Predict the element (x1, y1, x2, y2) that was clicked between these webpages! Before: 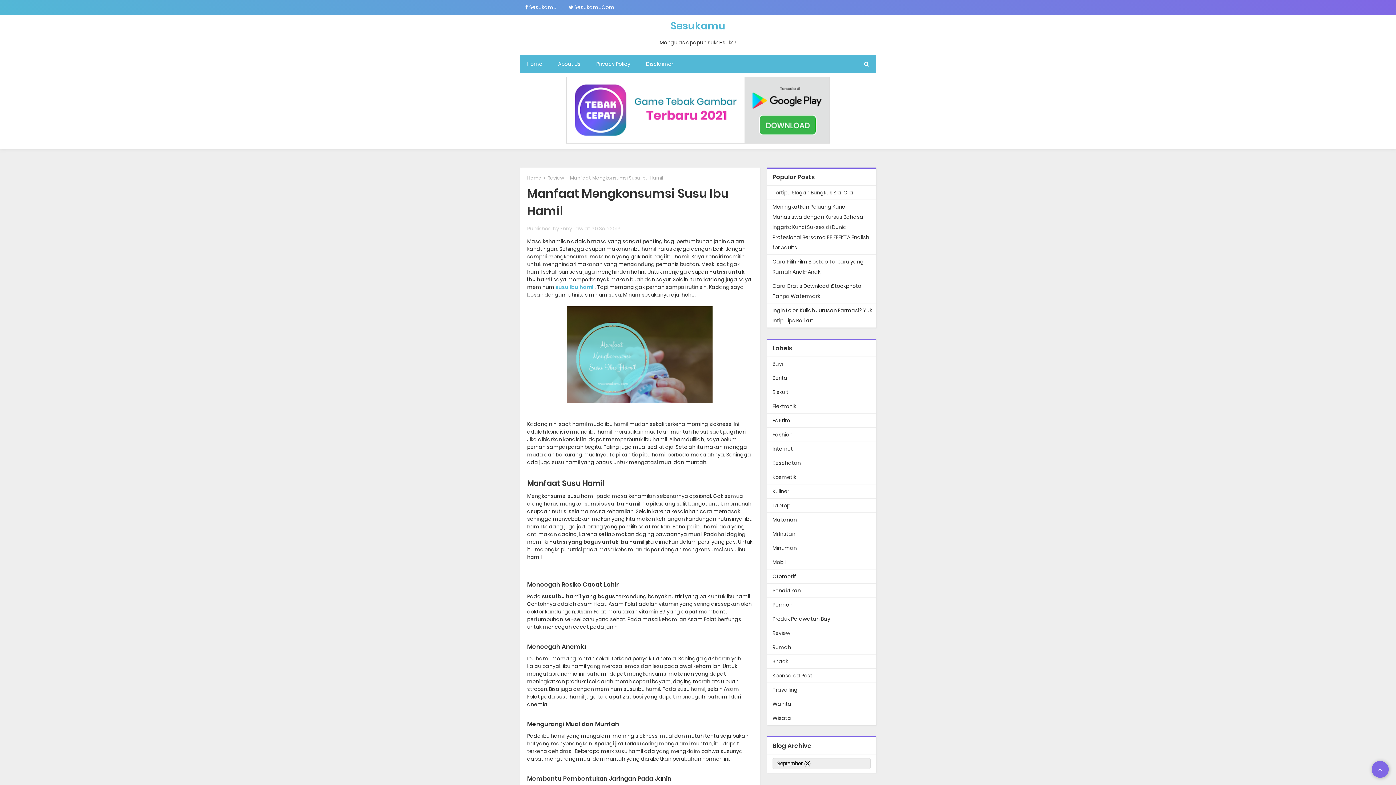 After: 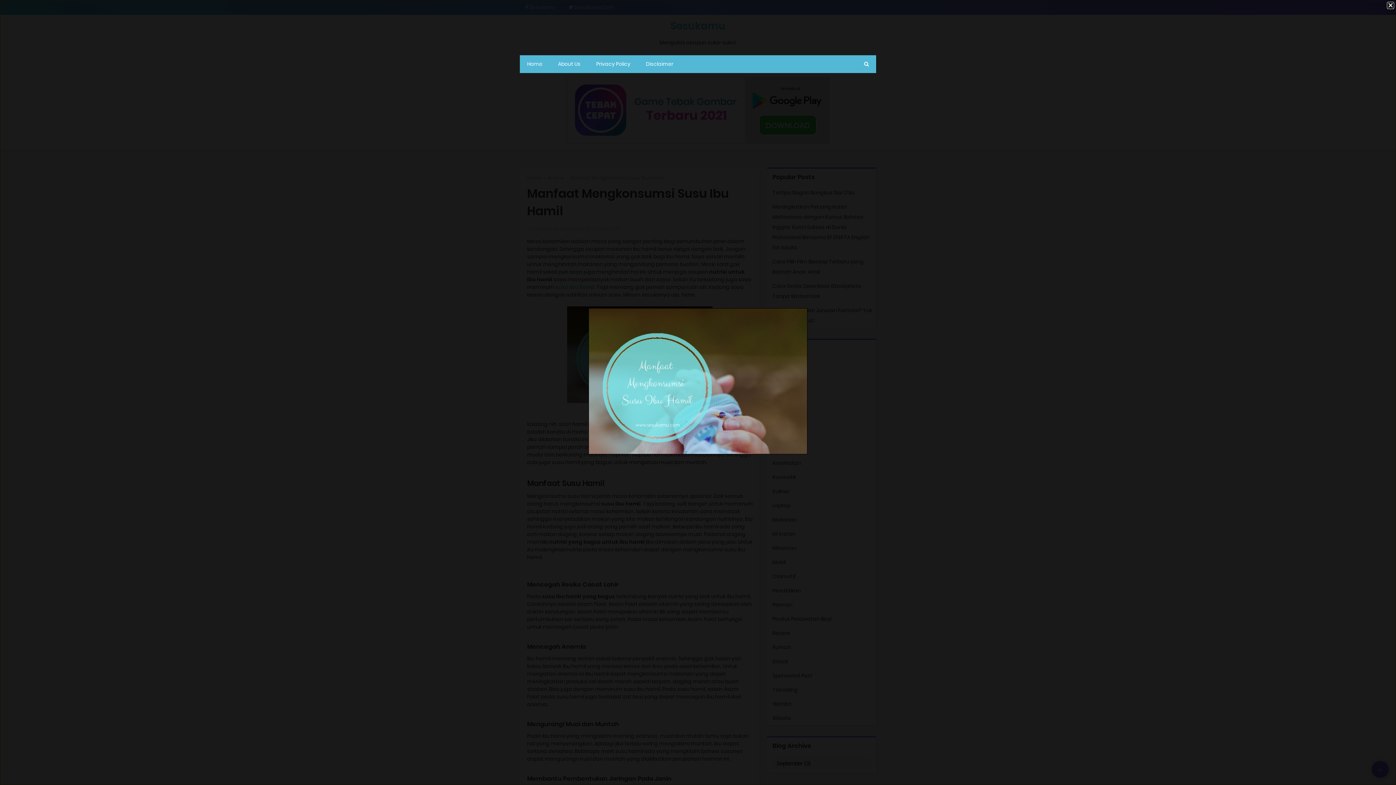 Action: bbox: (567, 397, 712, 405)